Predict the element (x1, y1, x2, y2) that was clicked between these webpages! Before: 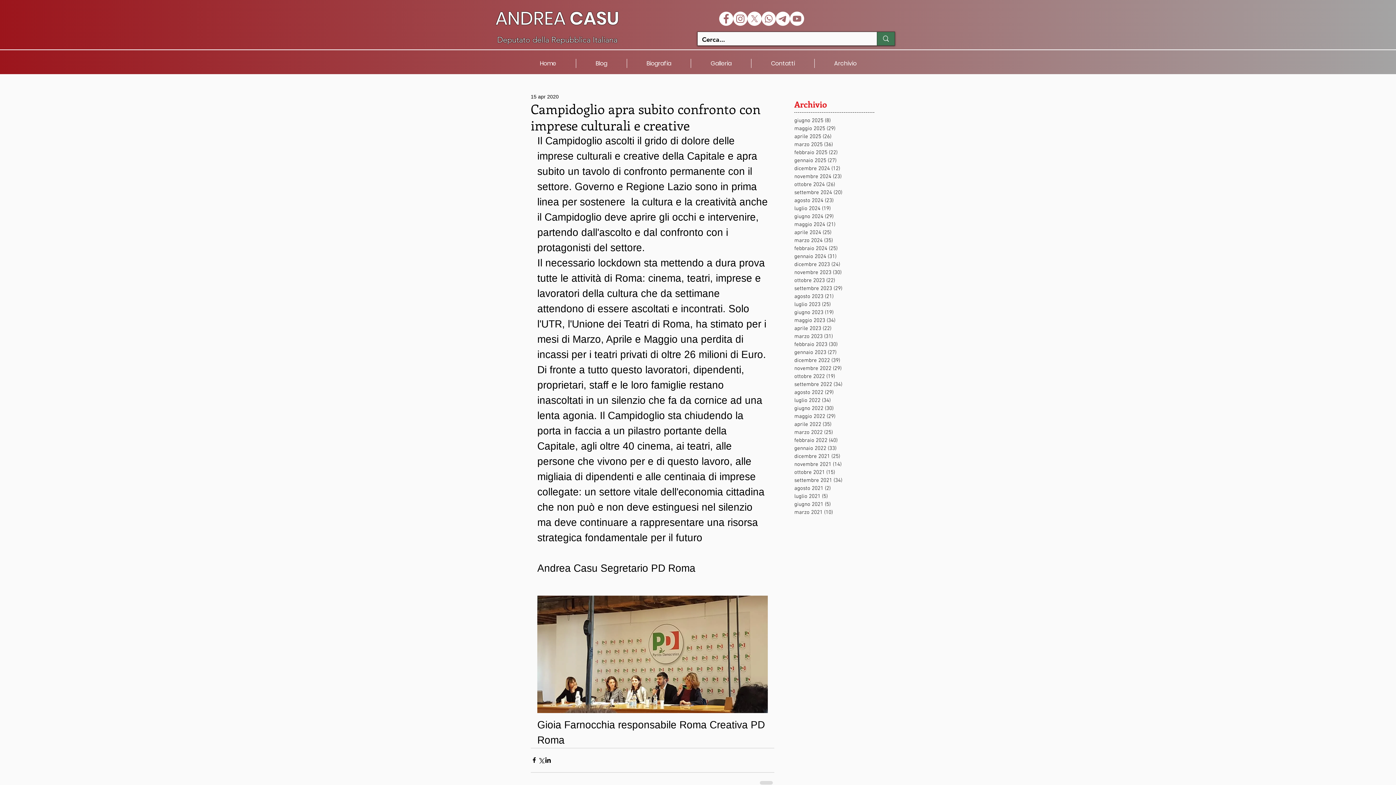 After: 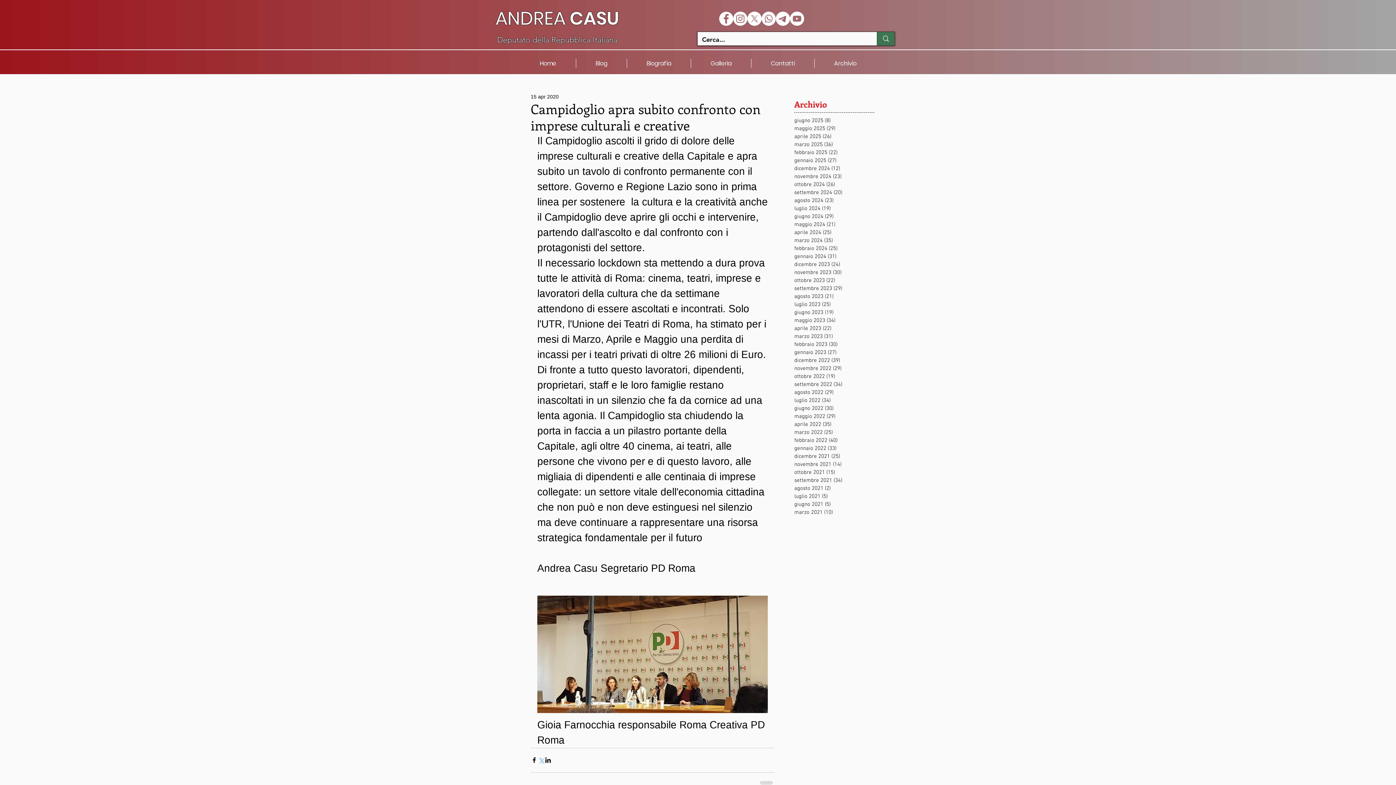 Action: bbox: (537, 757, 544, 764) label: Condividi su X (Twitter)